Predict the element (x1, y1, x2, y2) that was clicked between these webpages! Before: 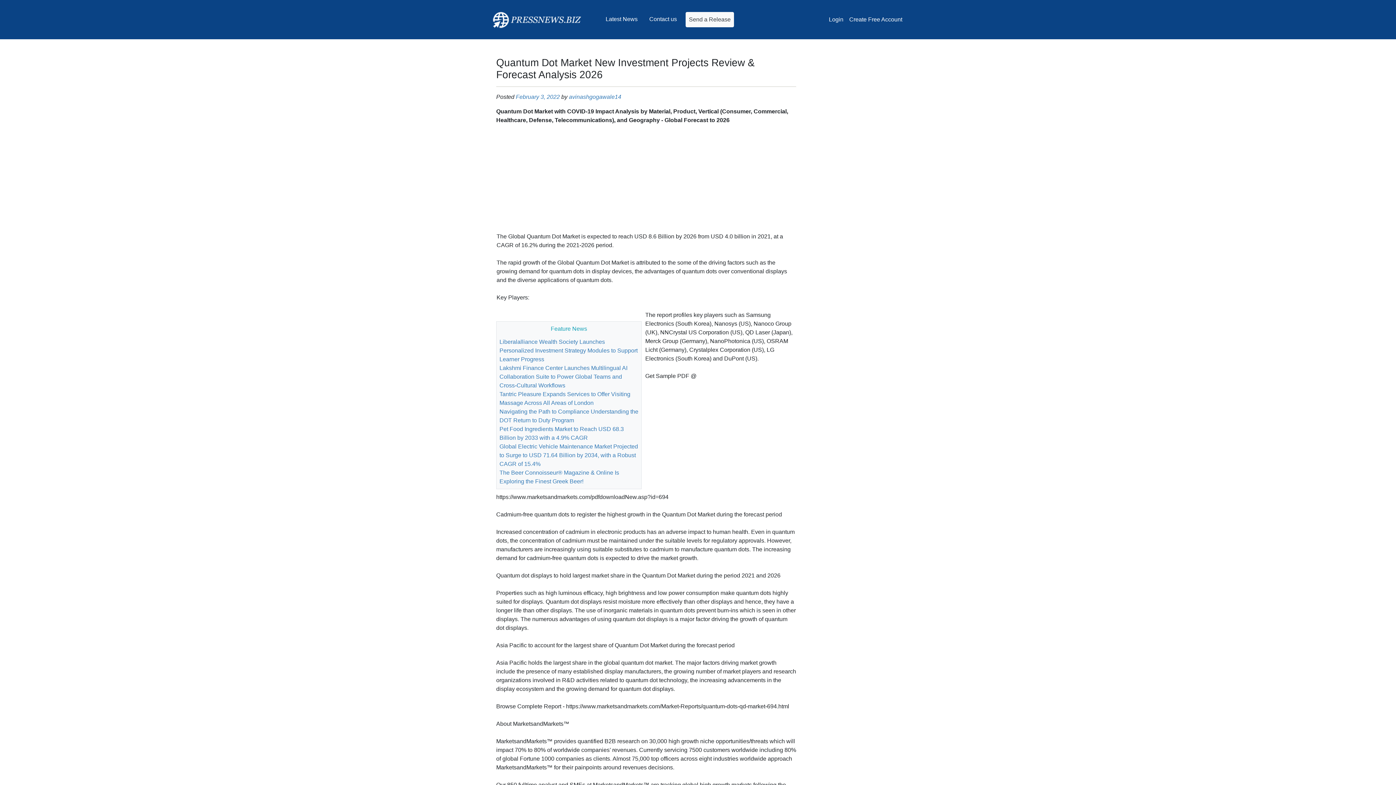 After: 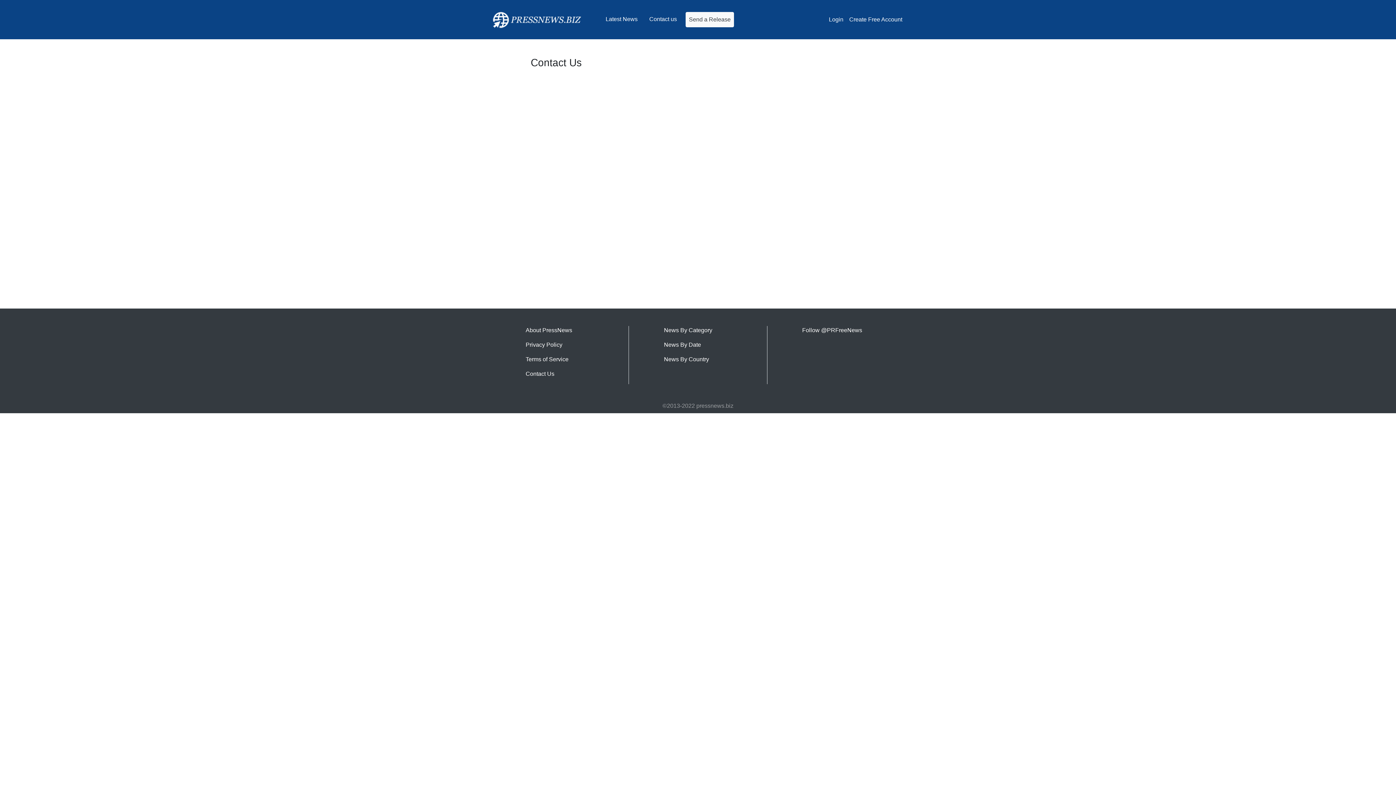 Action: bbox: (646, 12, 680, 26) label: Contact us